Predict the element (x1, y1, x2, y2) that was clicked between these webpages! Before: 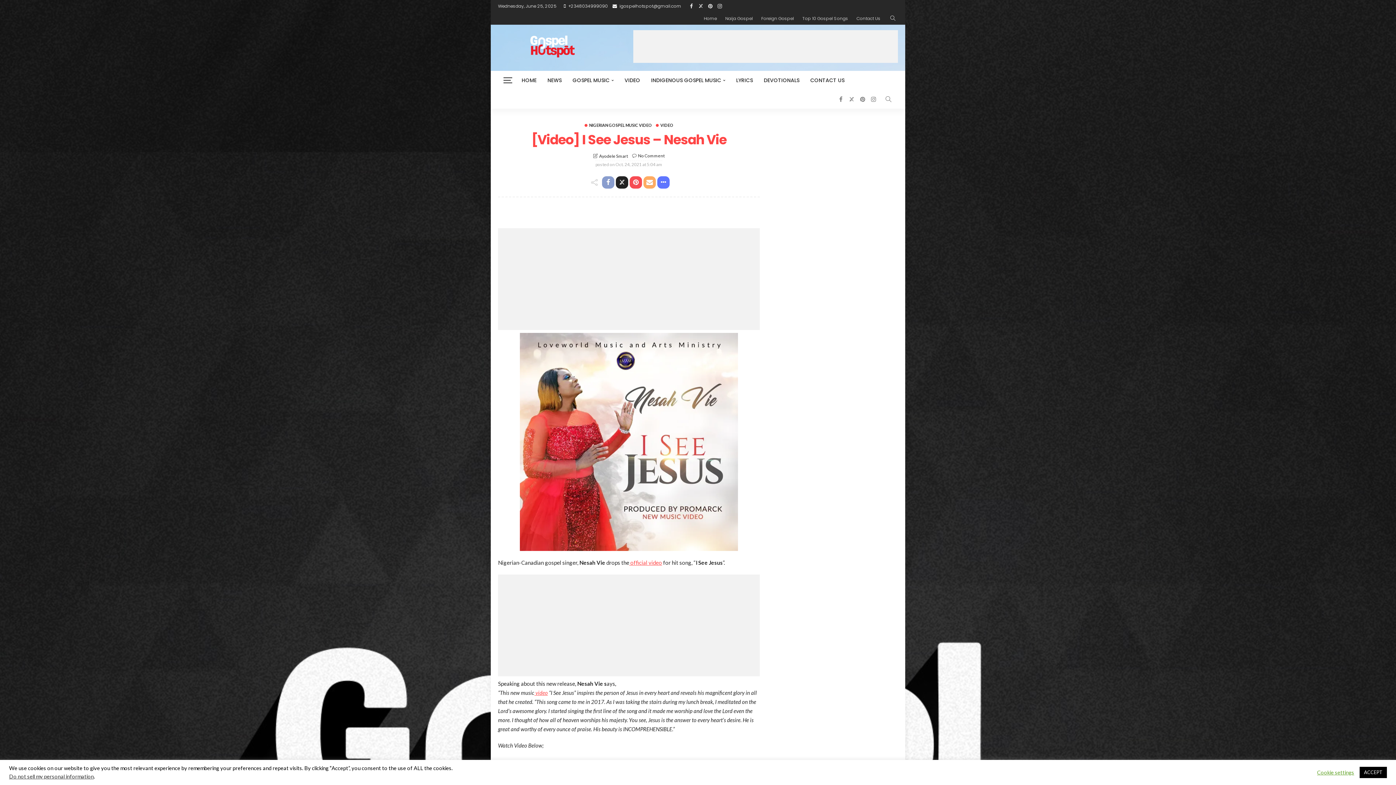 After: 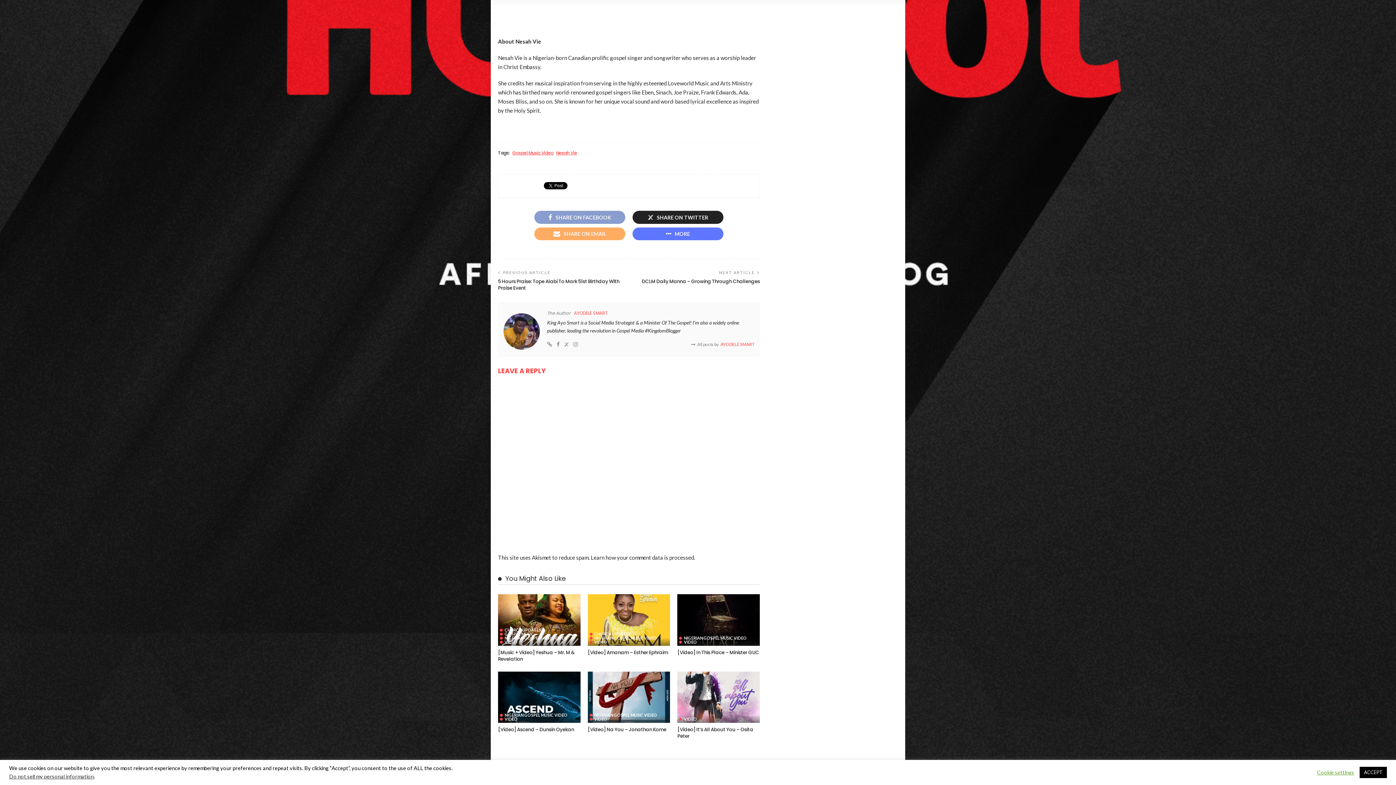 Action: label: No Comment bbox: (638, 152, 664, 159)